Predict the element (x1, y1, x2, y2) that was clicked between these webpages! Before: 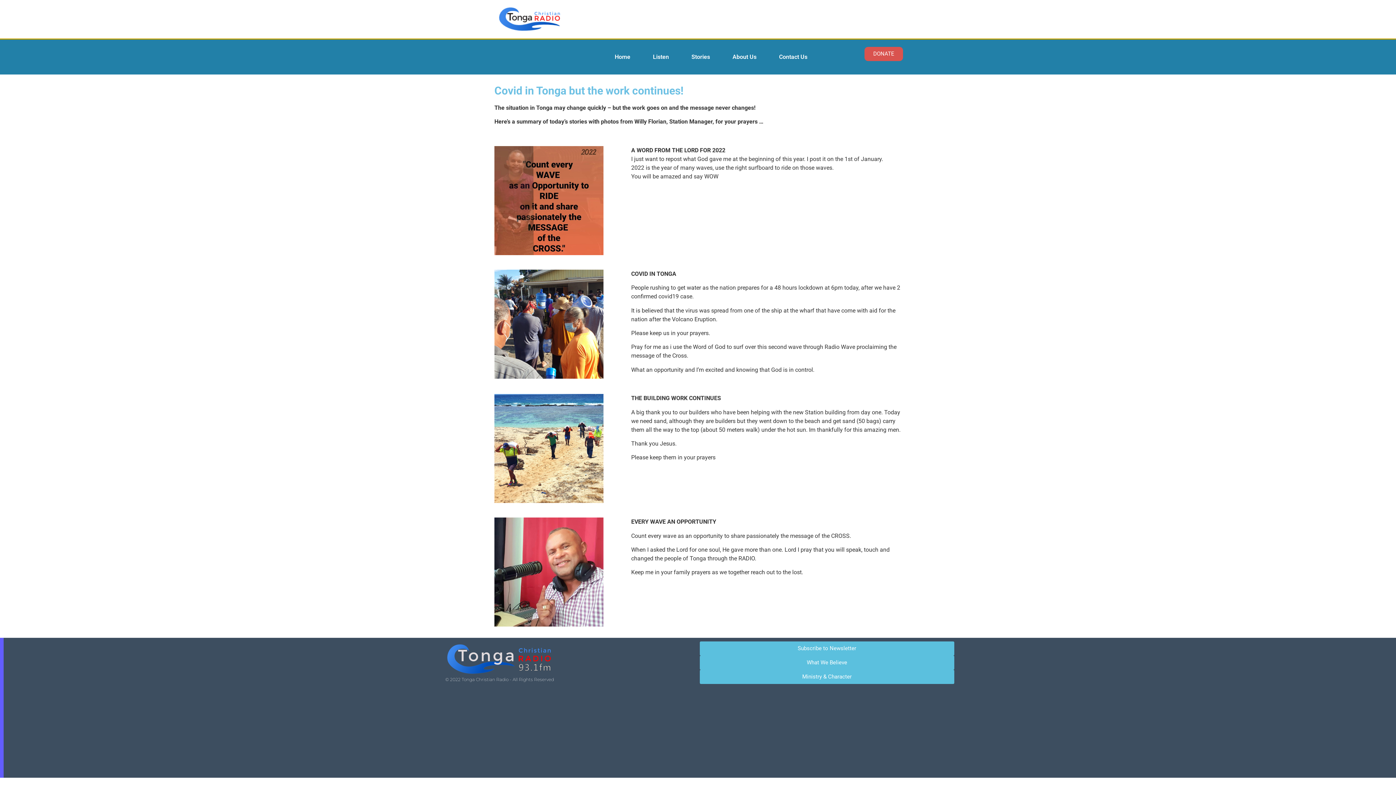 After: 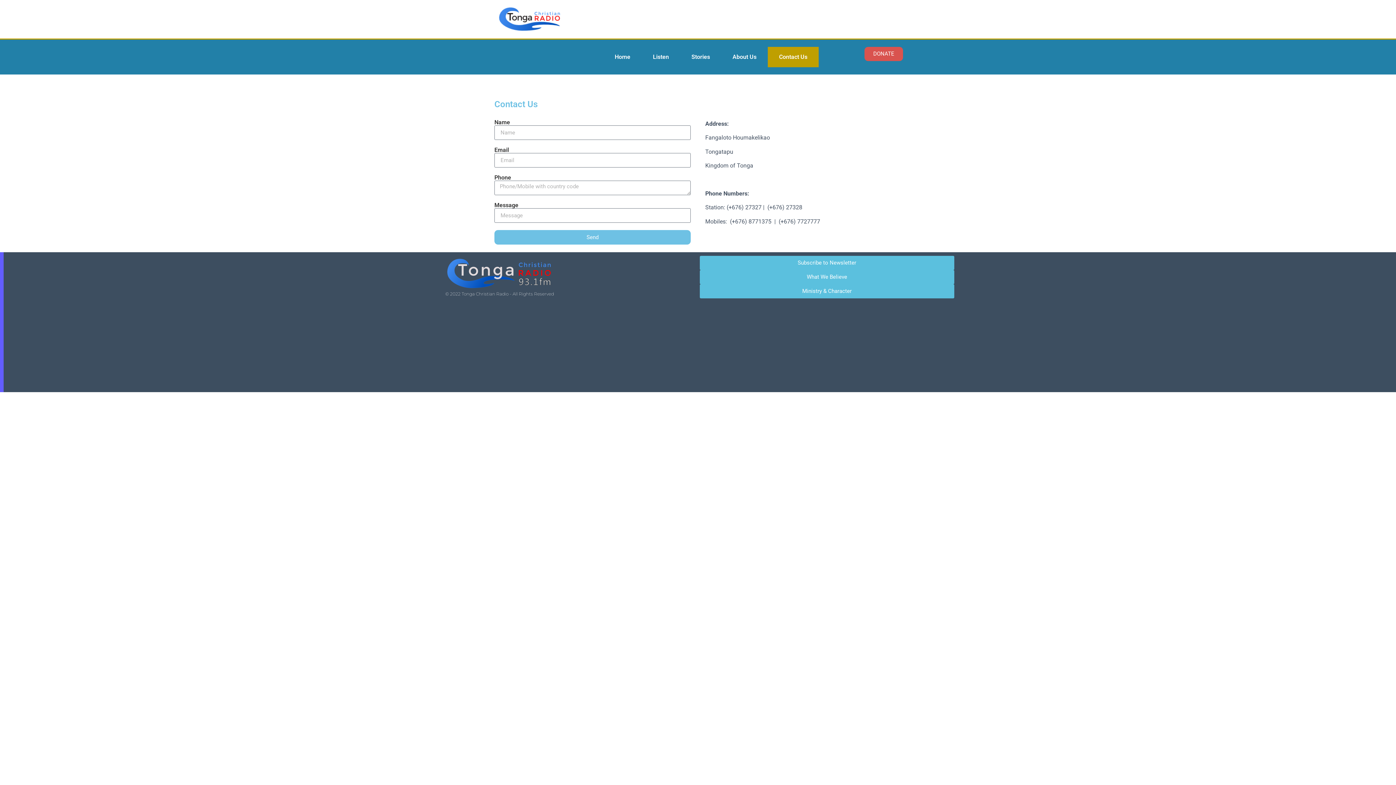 Action: bbox: (768, 46, 818, 67) label: Contact Us